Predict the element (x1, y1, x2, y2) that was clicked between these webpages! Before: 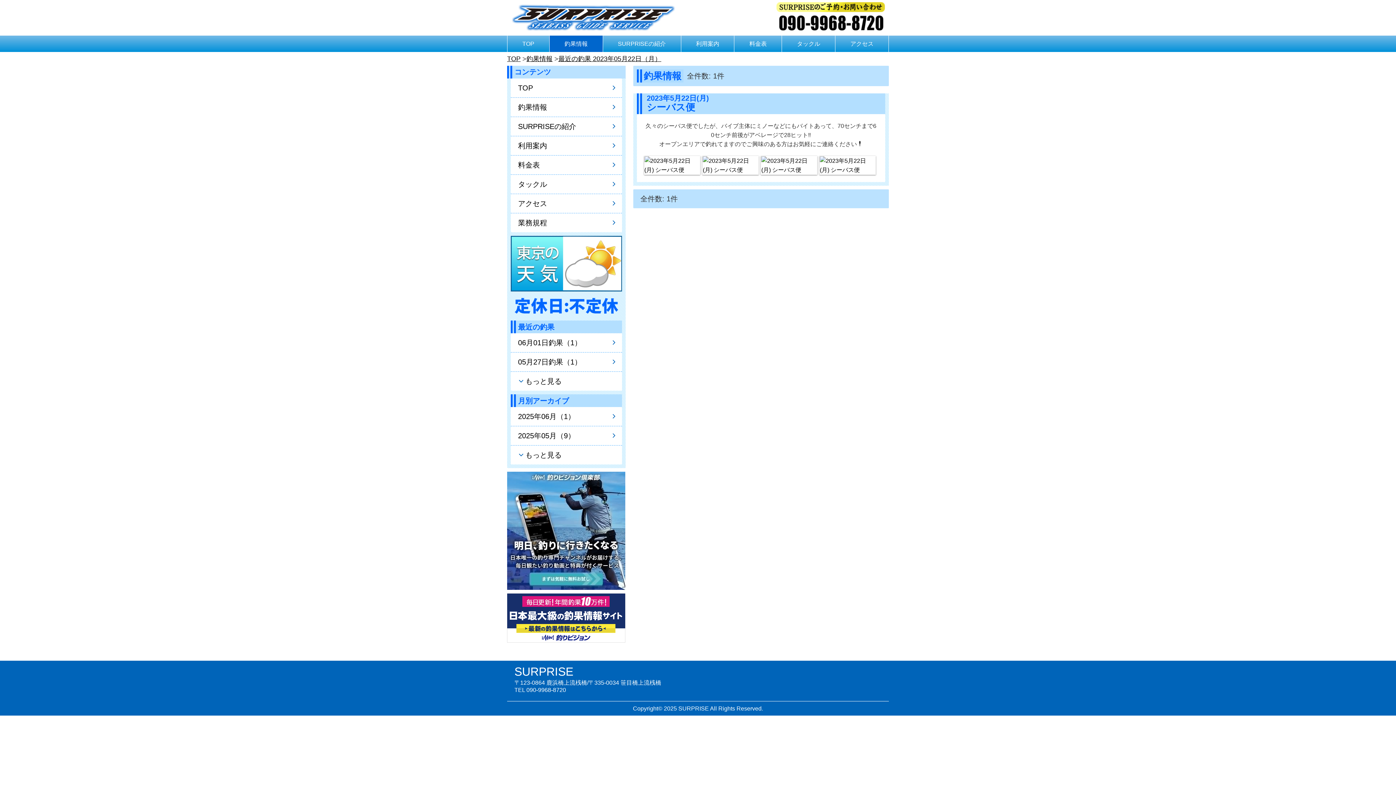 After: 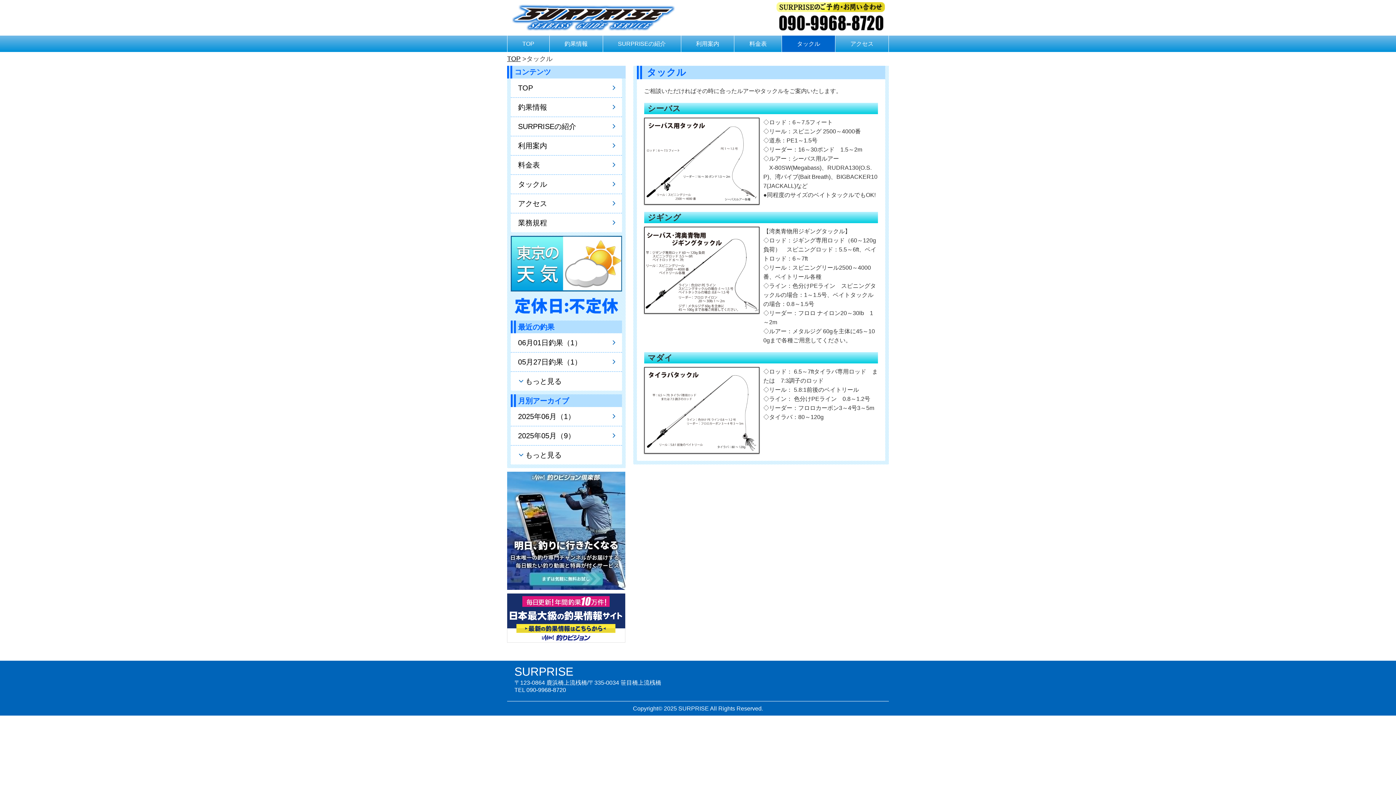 Action: bbox: (510, 174, 622, 193) label: タックル